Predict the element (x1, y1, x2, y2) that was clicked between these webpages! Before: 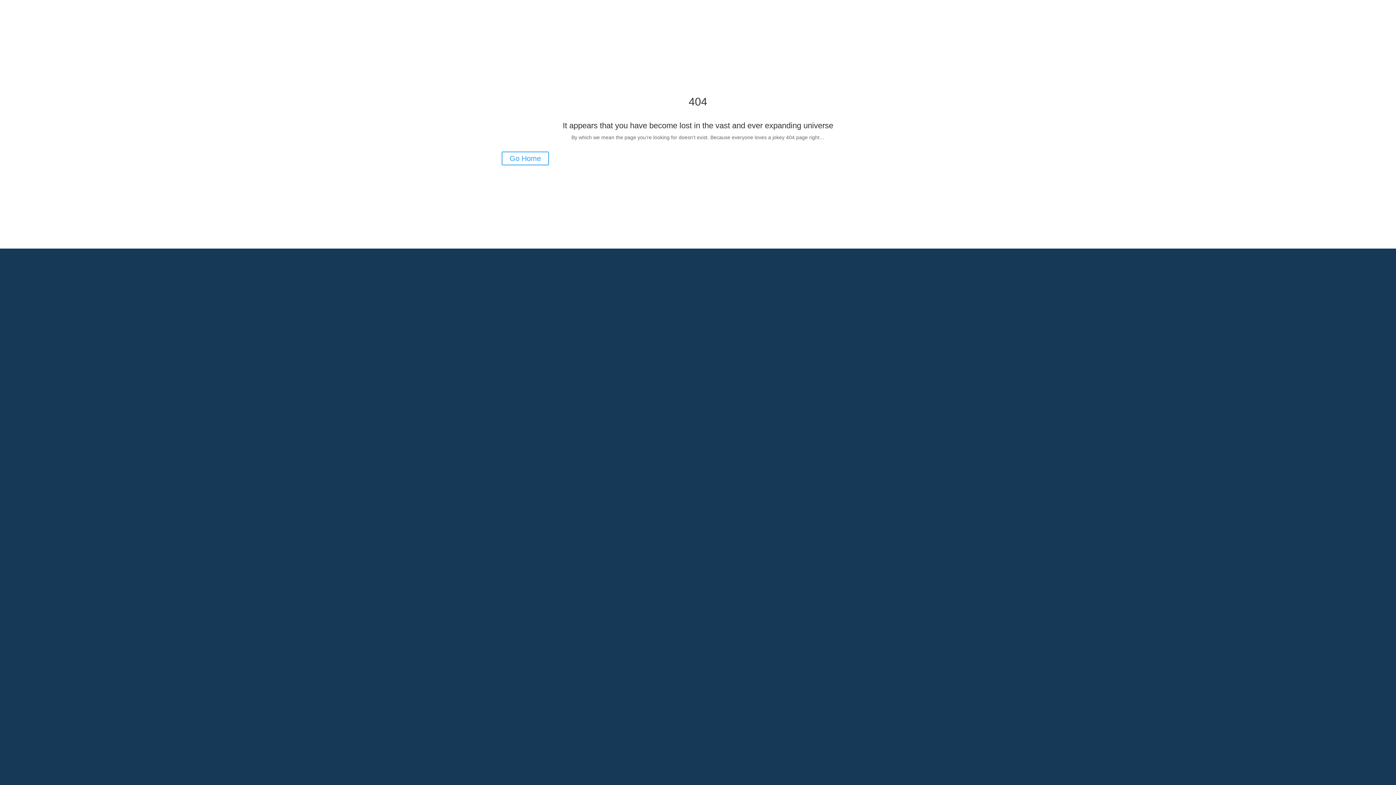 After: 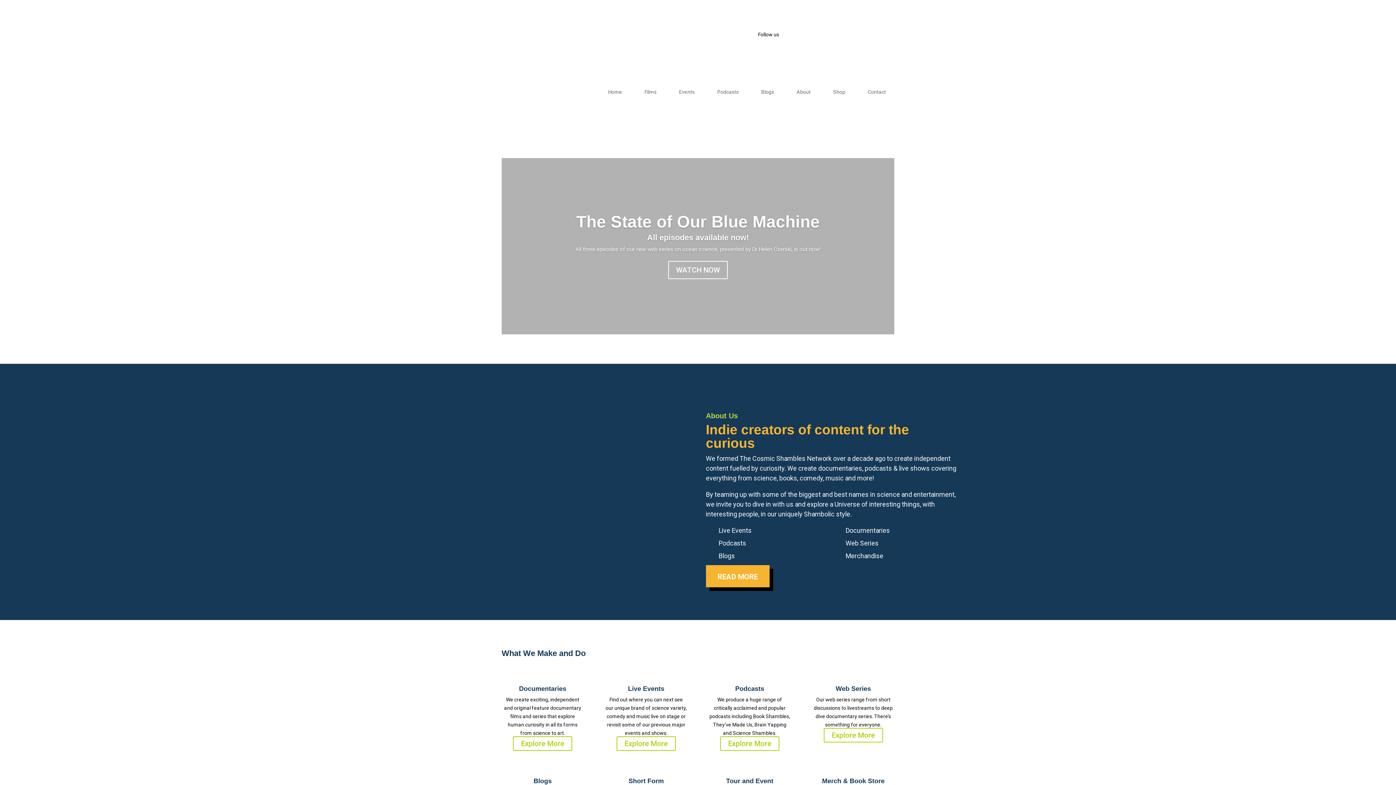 Action: bbox: (501, 151, 549, 165) label: Go Home